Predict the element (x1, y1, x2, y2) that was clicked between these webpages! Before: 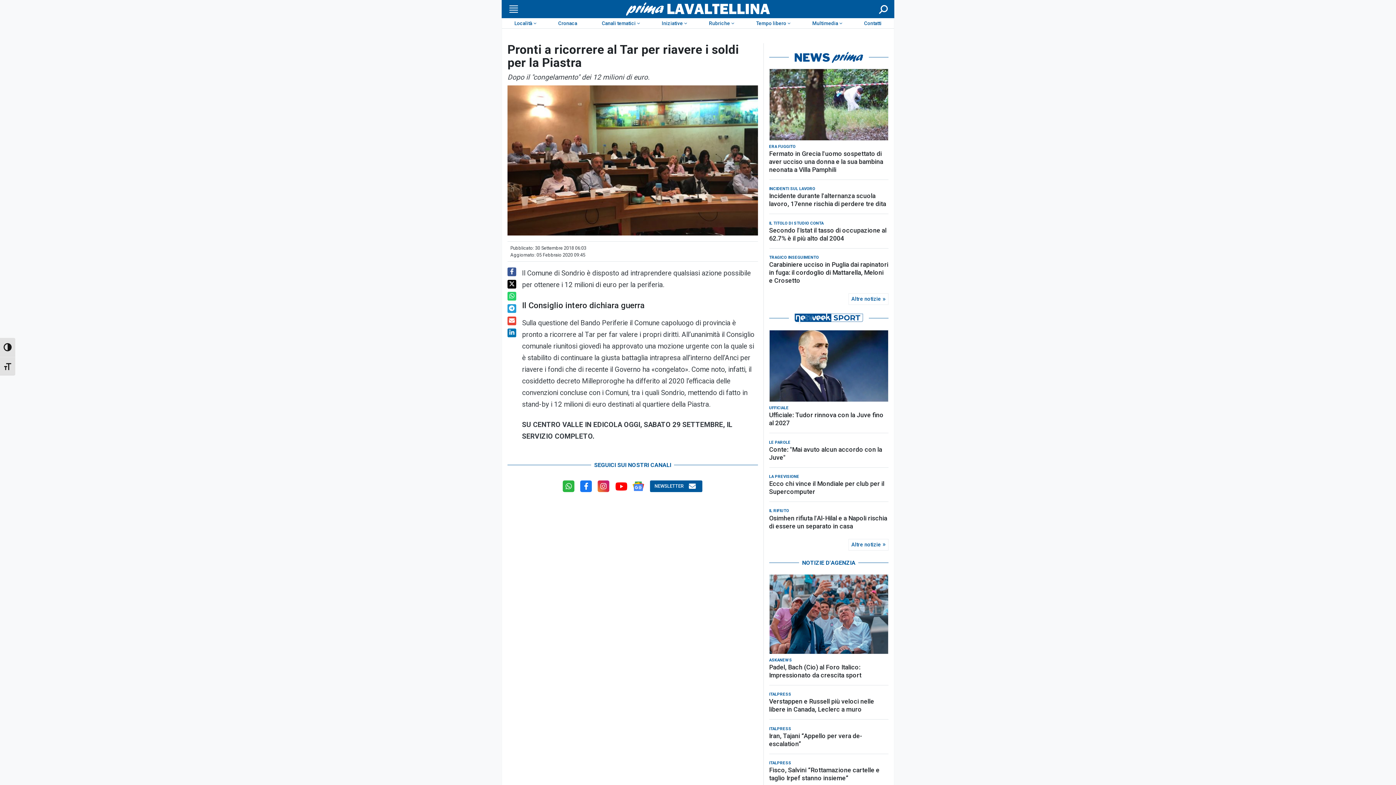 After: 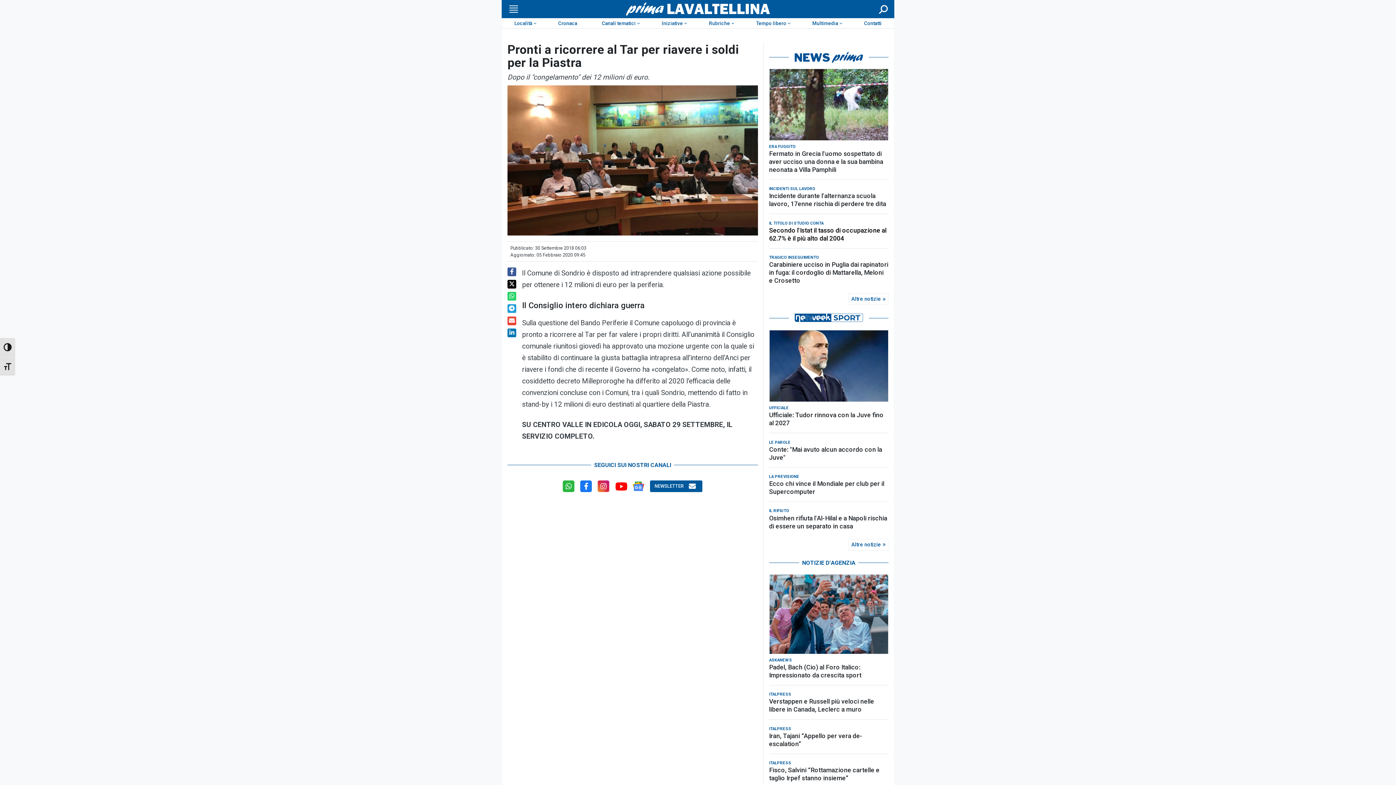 Action: bbox: (769, 226, 888, 242) label: Secondo l'Istat il tasso di occupazione al 62.7% è il più alto dal 2004